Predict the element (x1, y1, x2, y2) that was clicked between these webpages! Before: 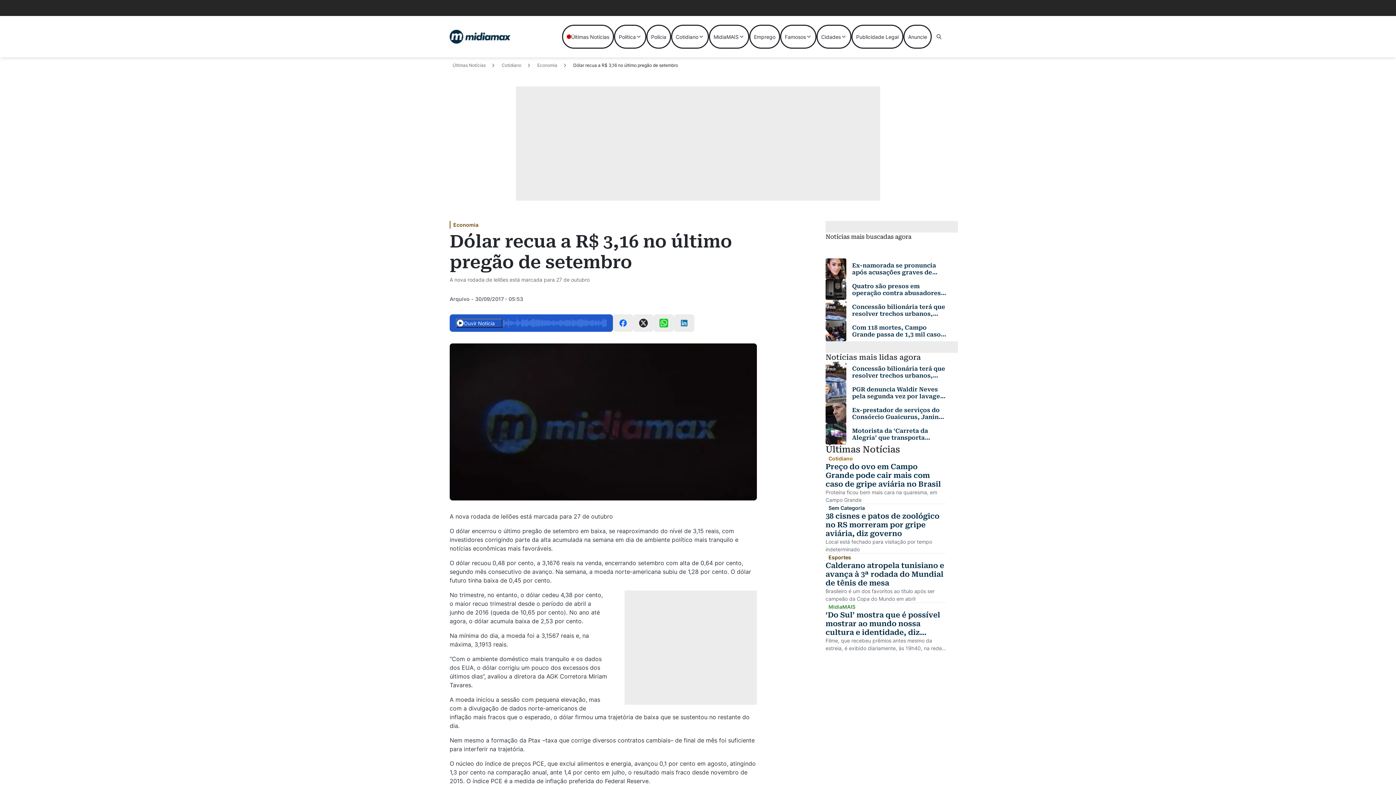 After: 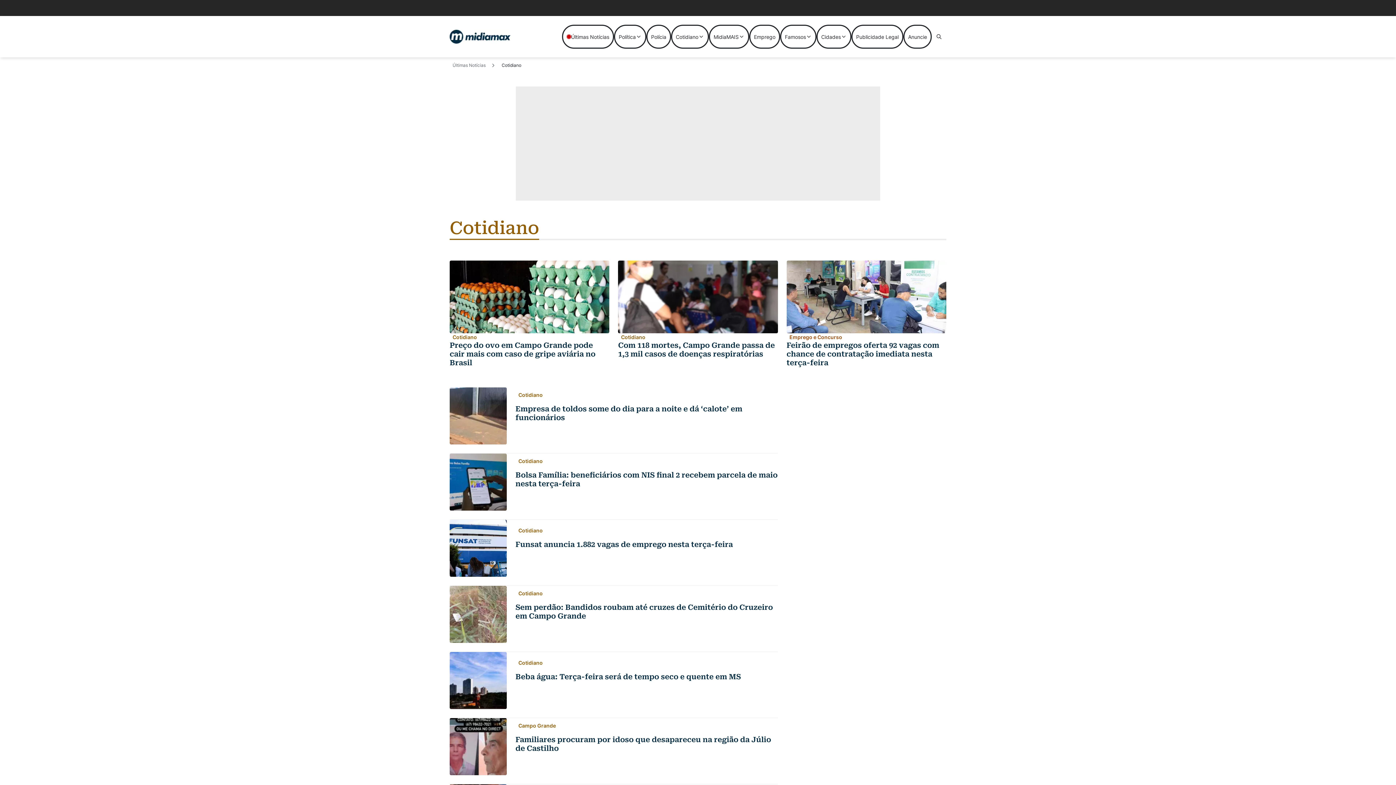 Action: label: Cotidiano  bbox: (499, 61, 524, 68)